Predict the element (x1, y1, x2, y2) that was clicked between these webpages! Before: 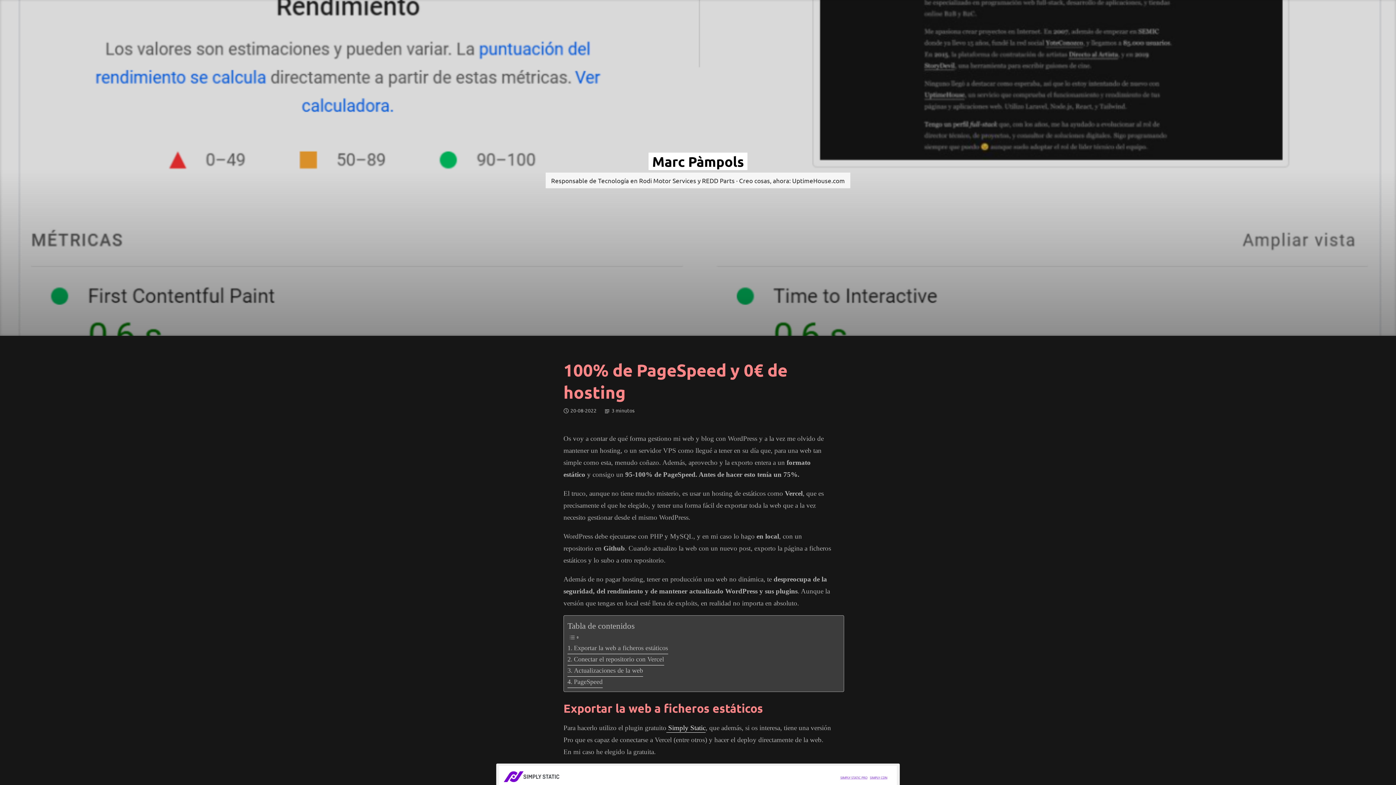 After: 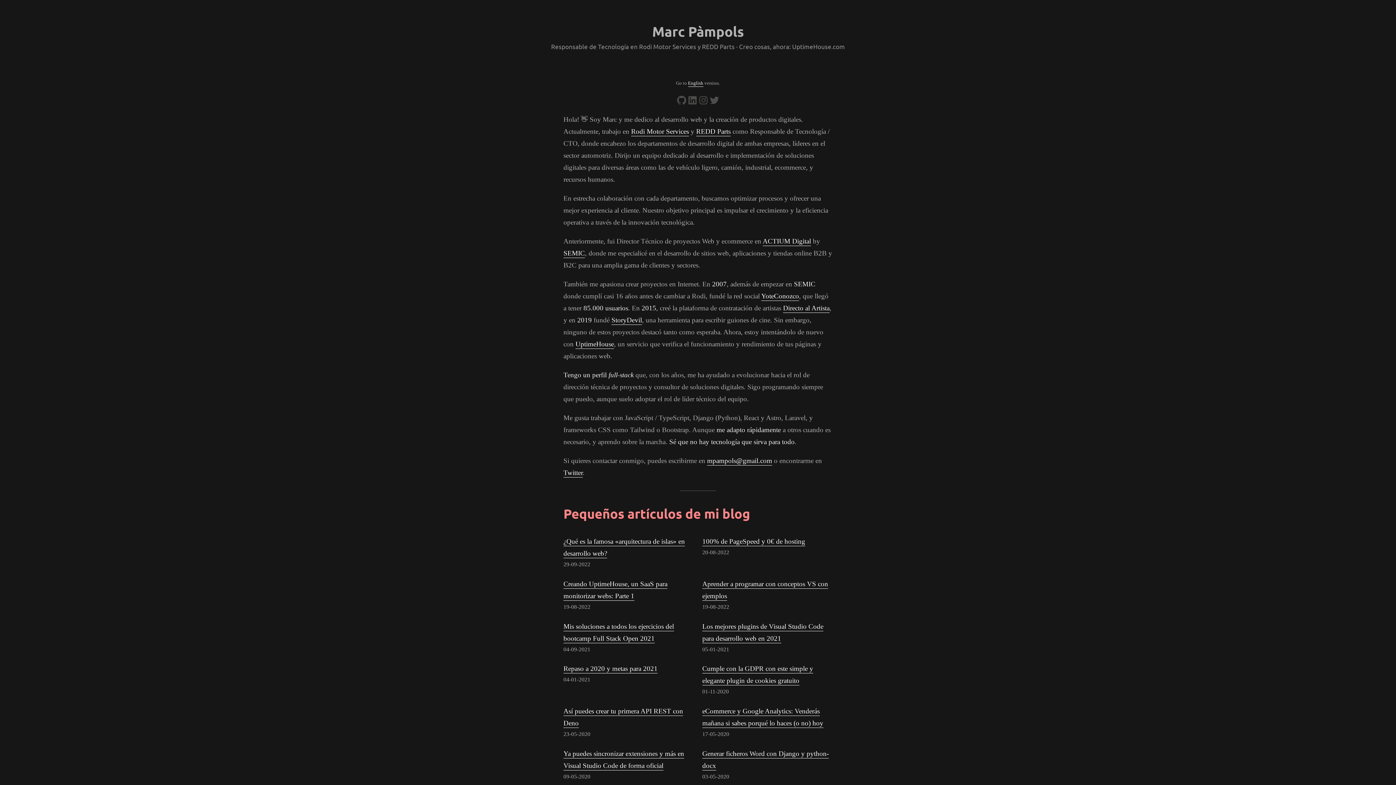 Action: bbox: (648, 152, 747, 170) label: Marc Pàmpols